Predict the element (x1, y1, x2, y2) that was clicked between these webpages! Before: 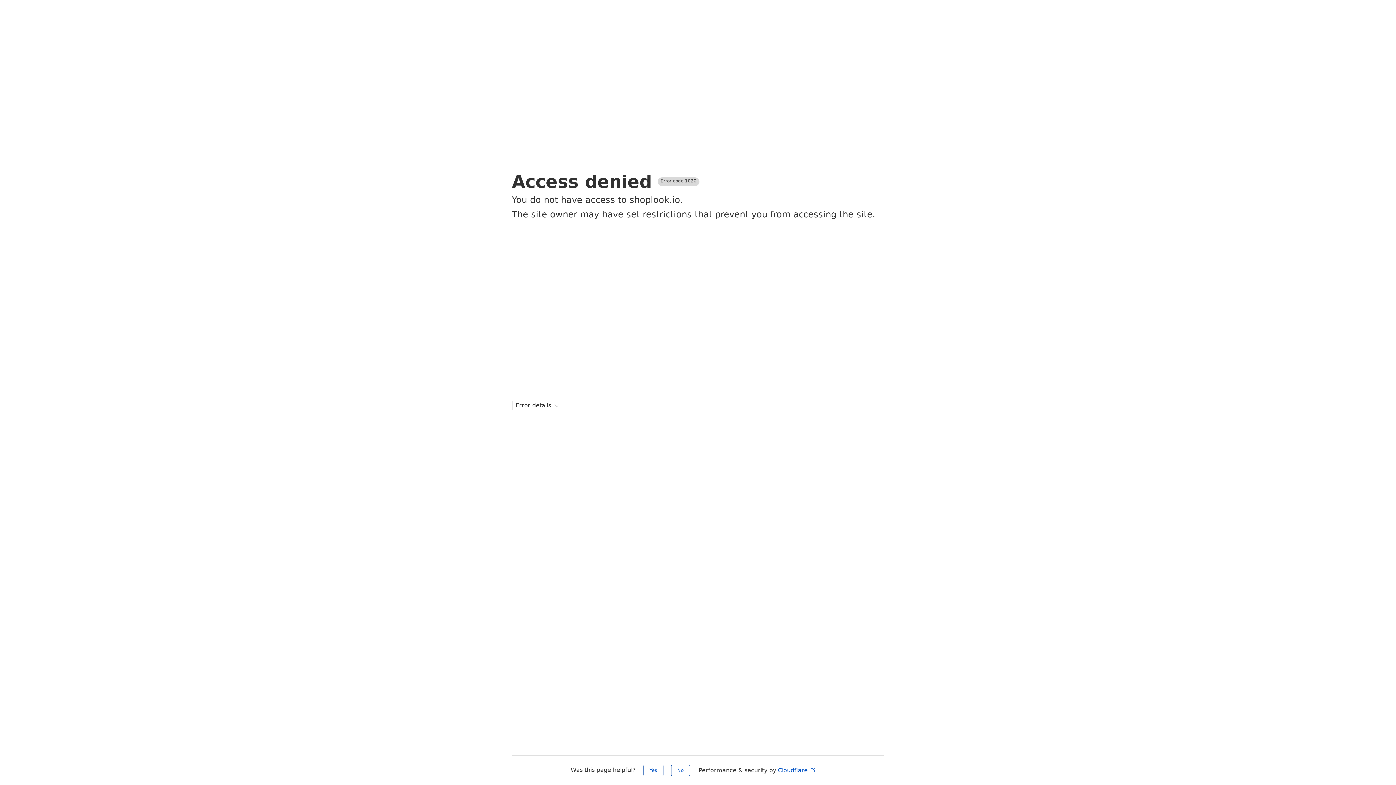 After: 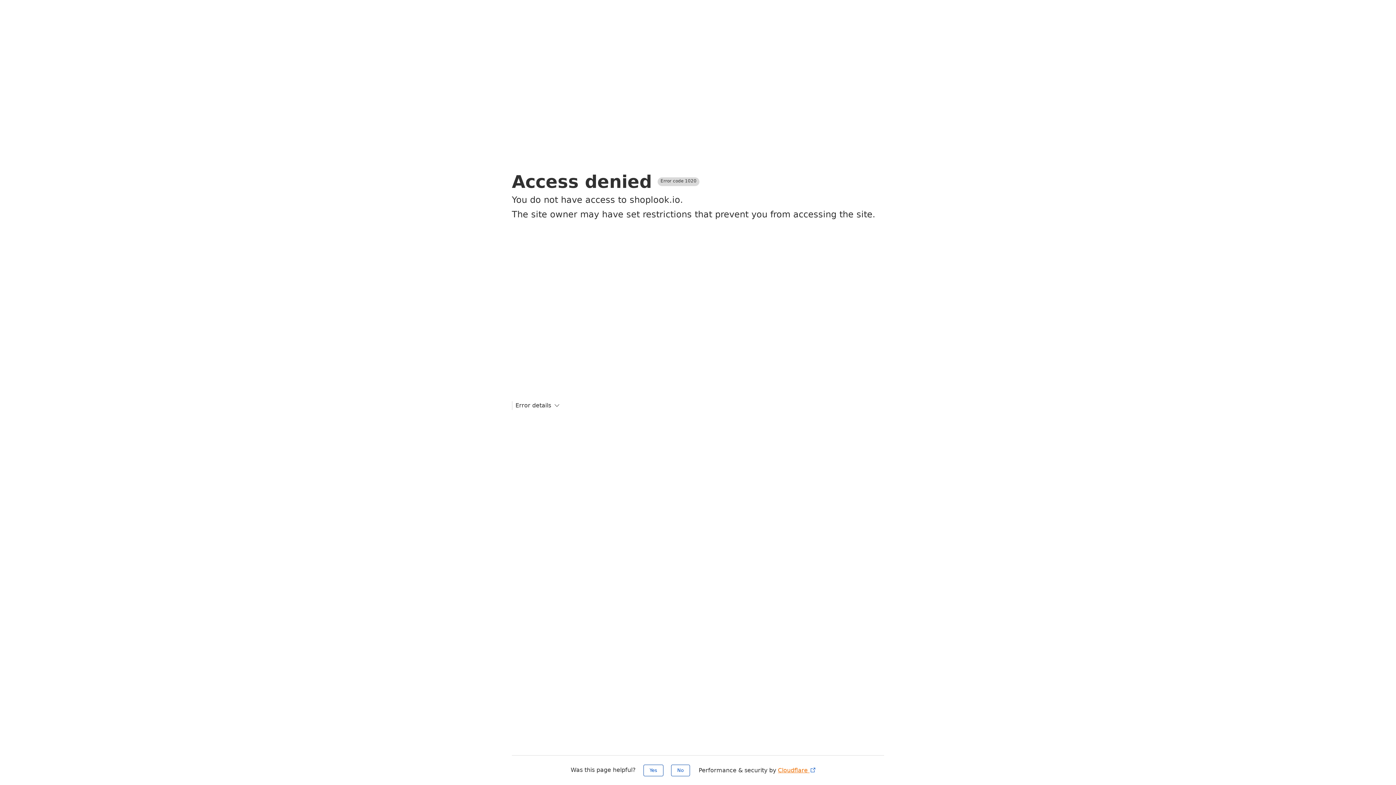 Action: bbox: (778, 767, 816, 774) label: Cloudflare 